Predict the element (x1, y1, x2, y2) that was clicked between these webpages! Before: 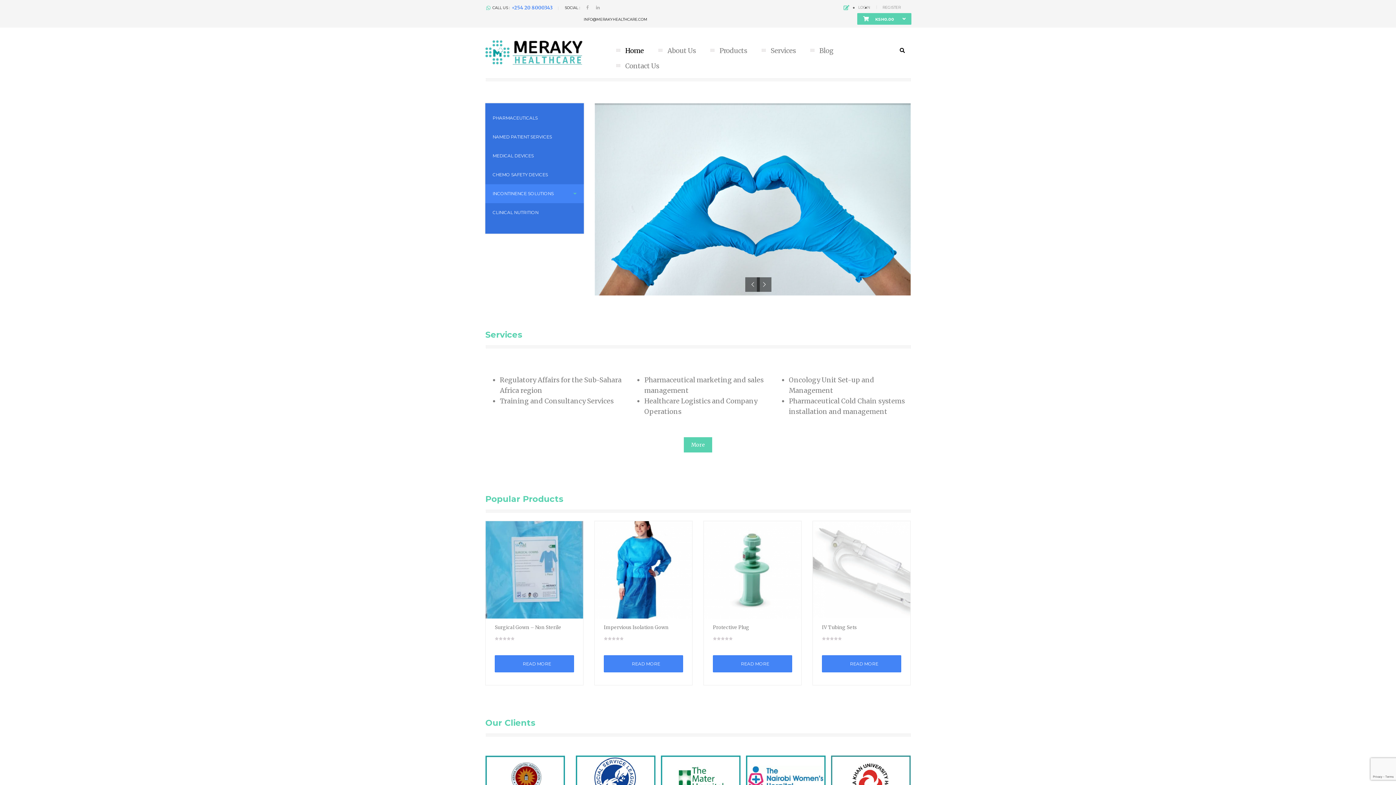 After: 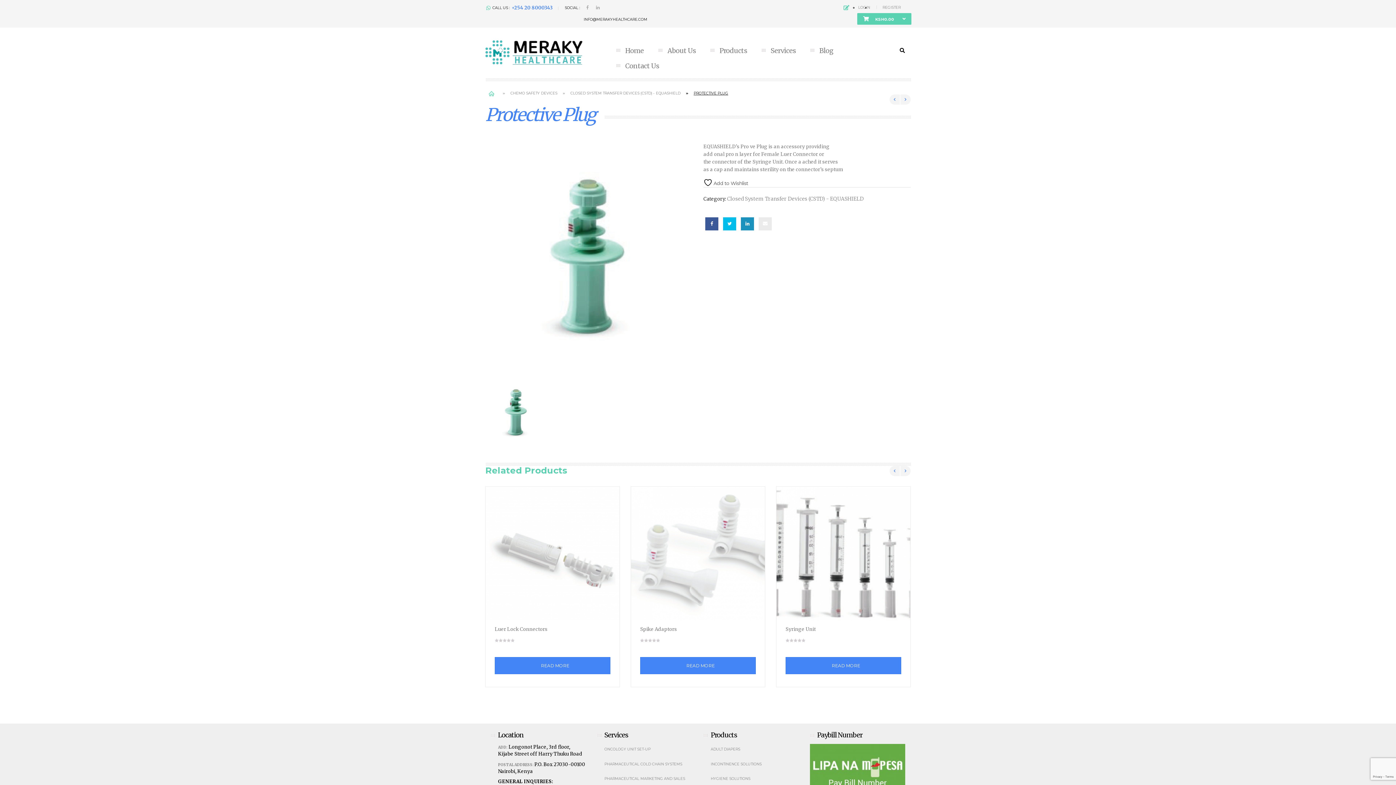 Action: bbox: (713, 655, 792, 672) label: Read more about “Protective Plug”